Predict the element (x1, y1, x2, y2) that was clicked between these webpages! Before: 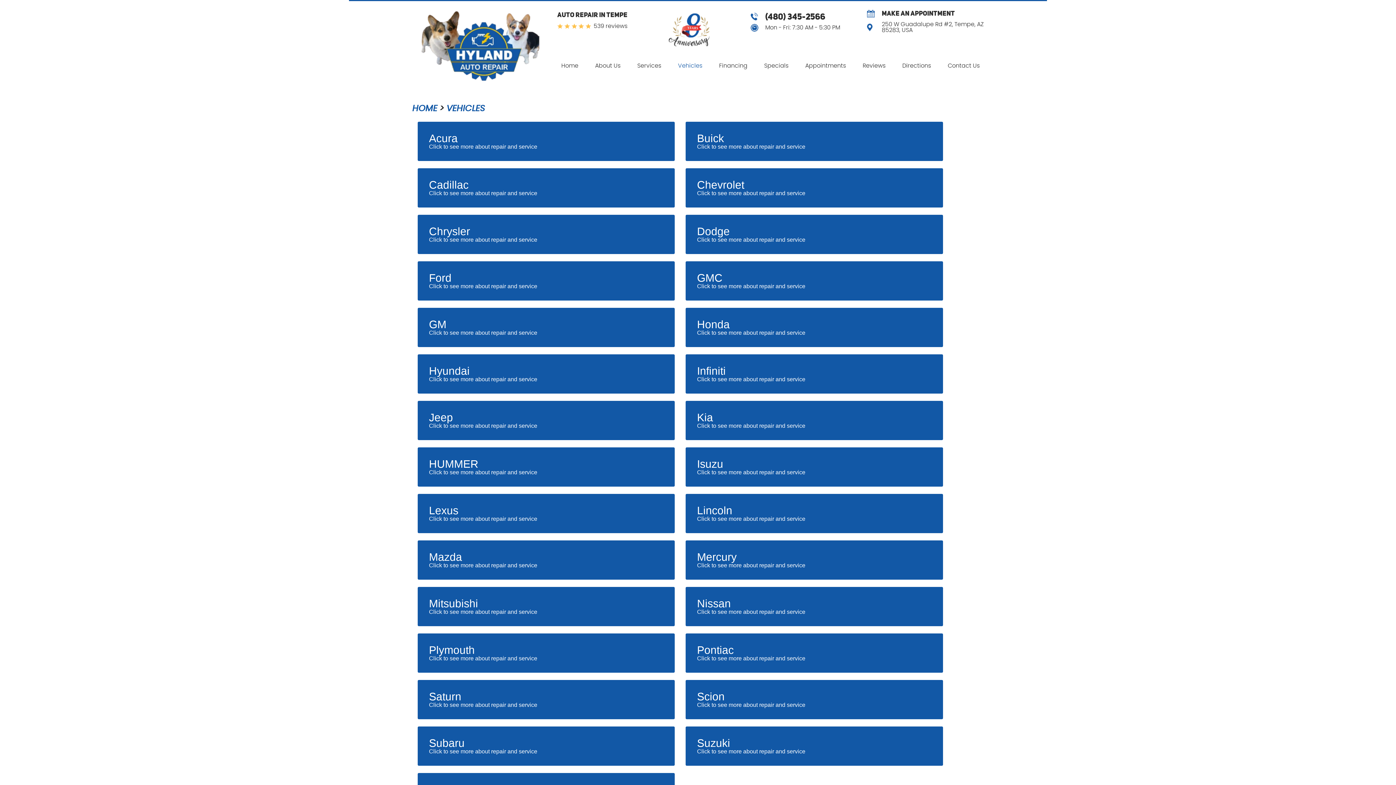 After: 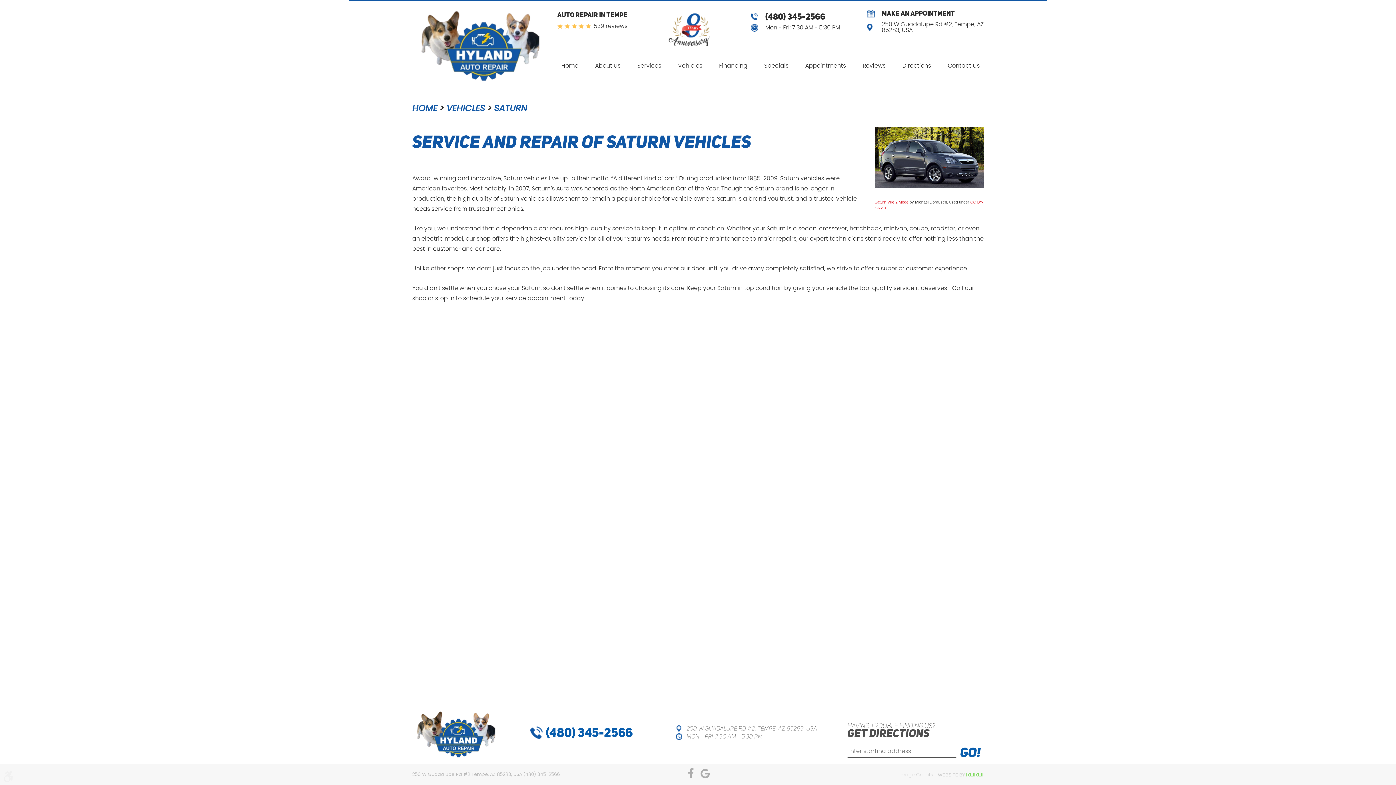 Action: bbox: (418, 680, 674, 719) label: Saturn